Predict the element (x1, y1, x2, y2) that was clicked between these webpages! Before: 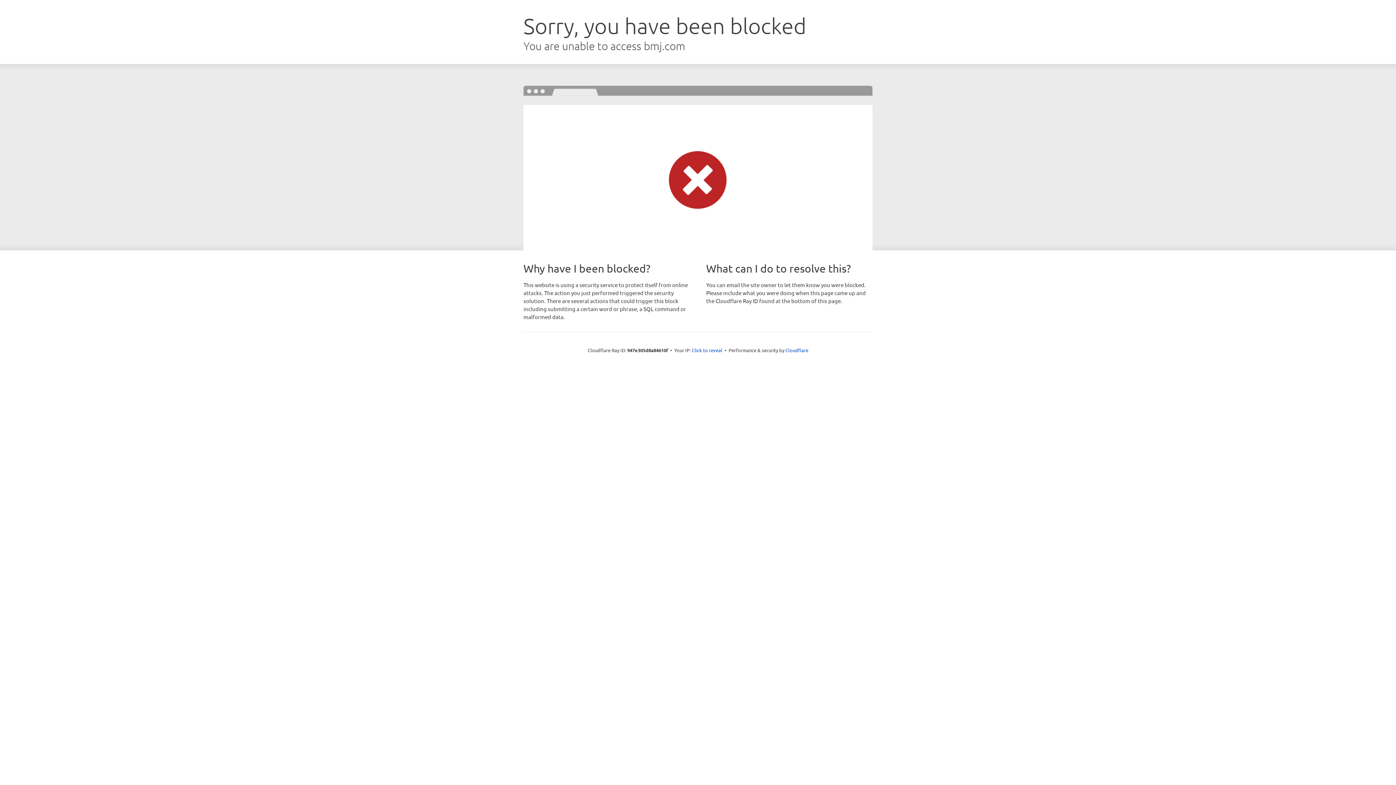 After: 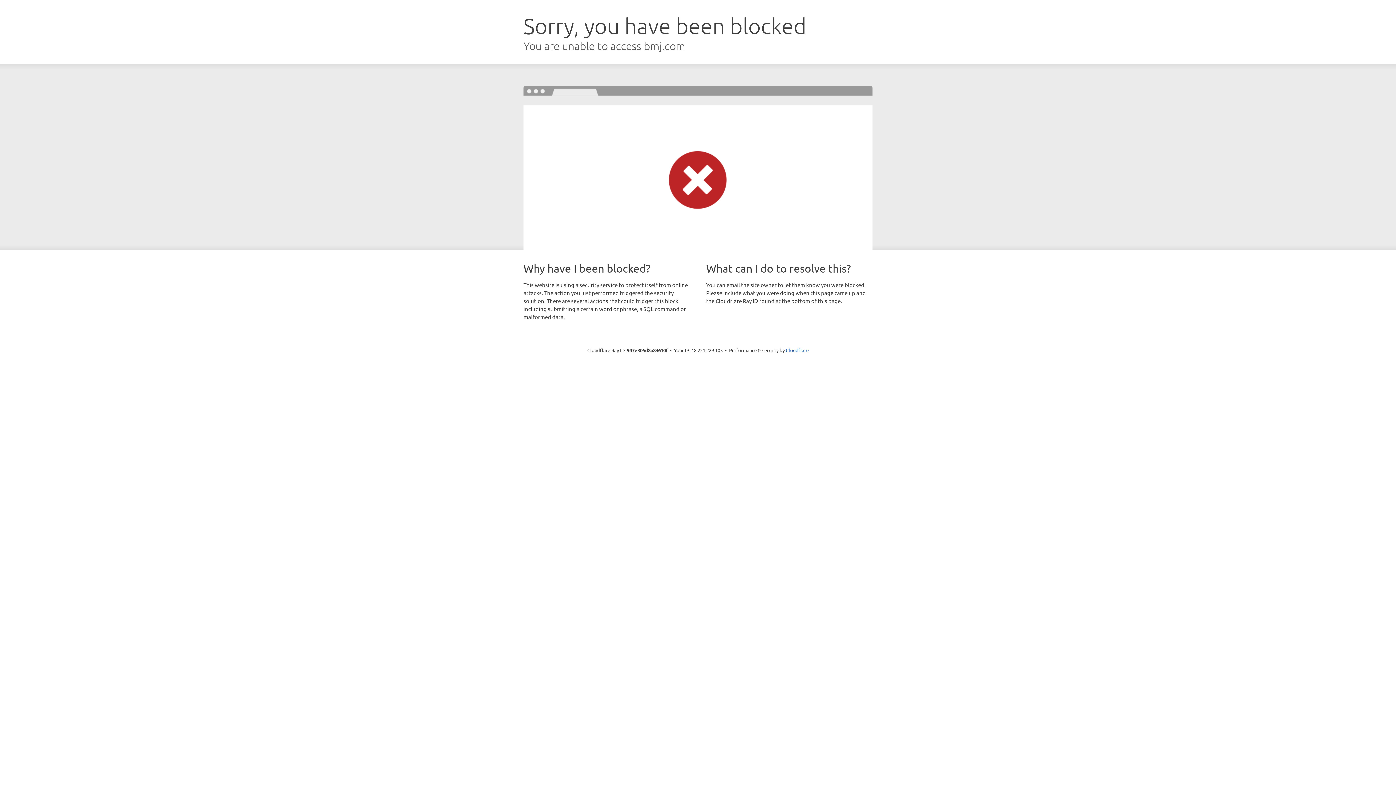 Action: label: Click to reveal bbox: (692, 346, 722, 353)